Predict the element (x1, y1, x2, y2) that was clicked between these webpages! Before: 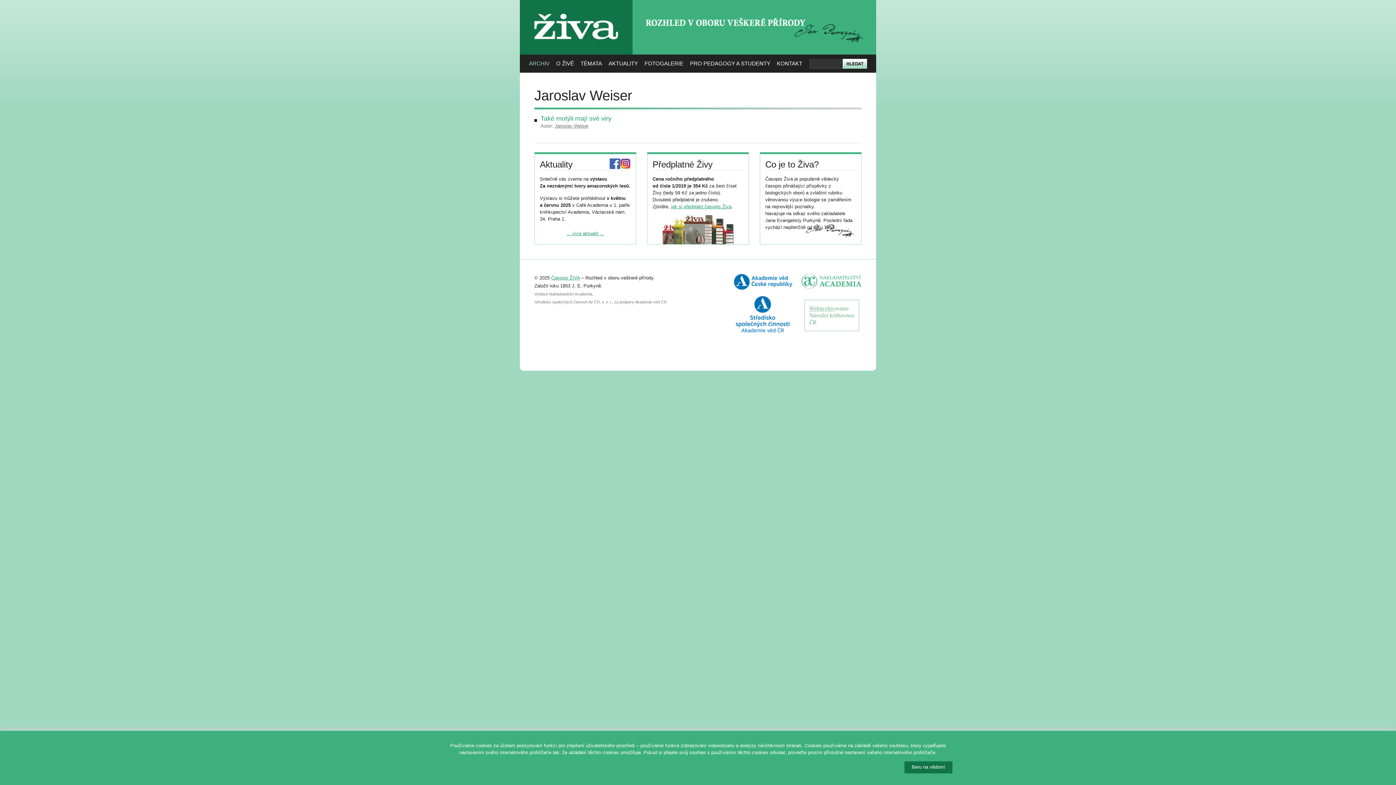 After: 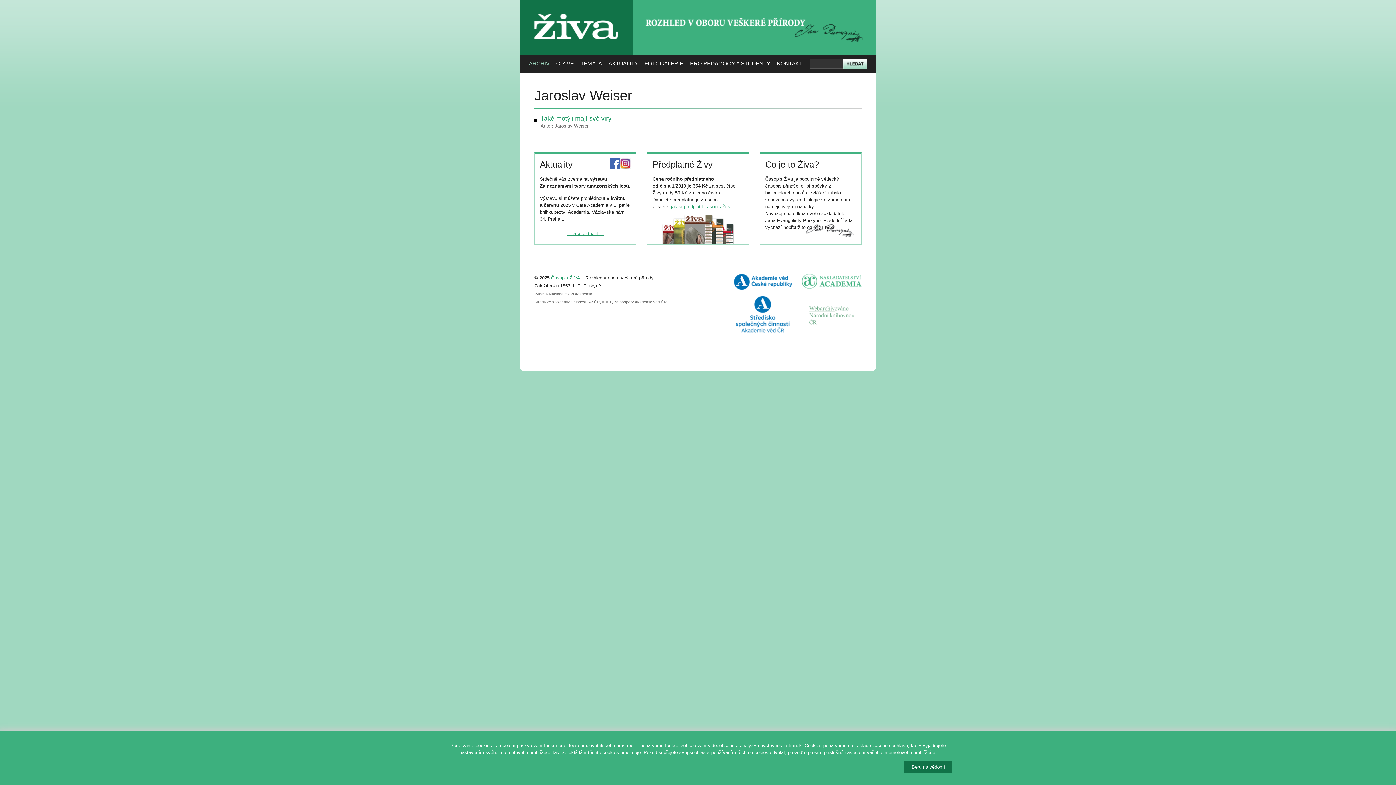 Action: bbox: (554, 123, 588, 128) label: Jaroslav Weiser